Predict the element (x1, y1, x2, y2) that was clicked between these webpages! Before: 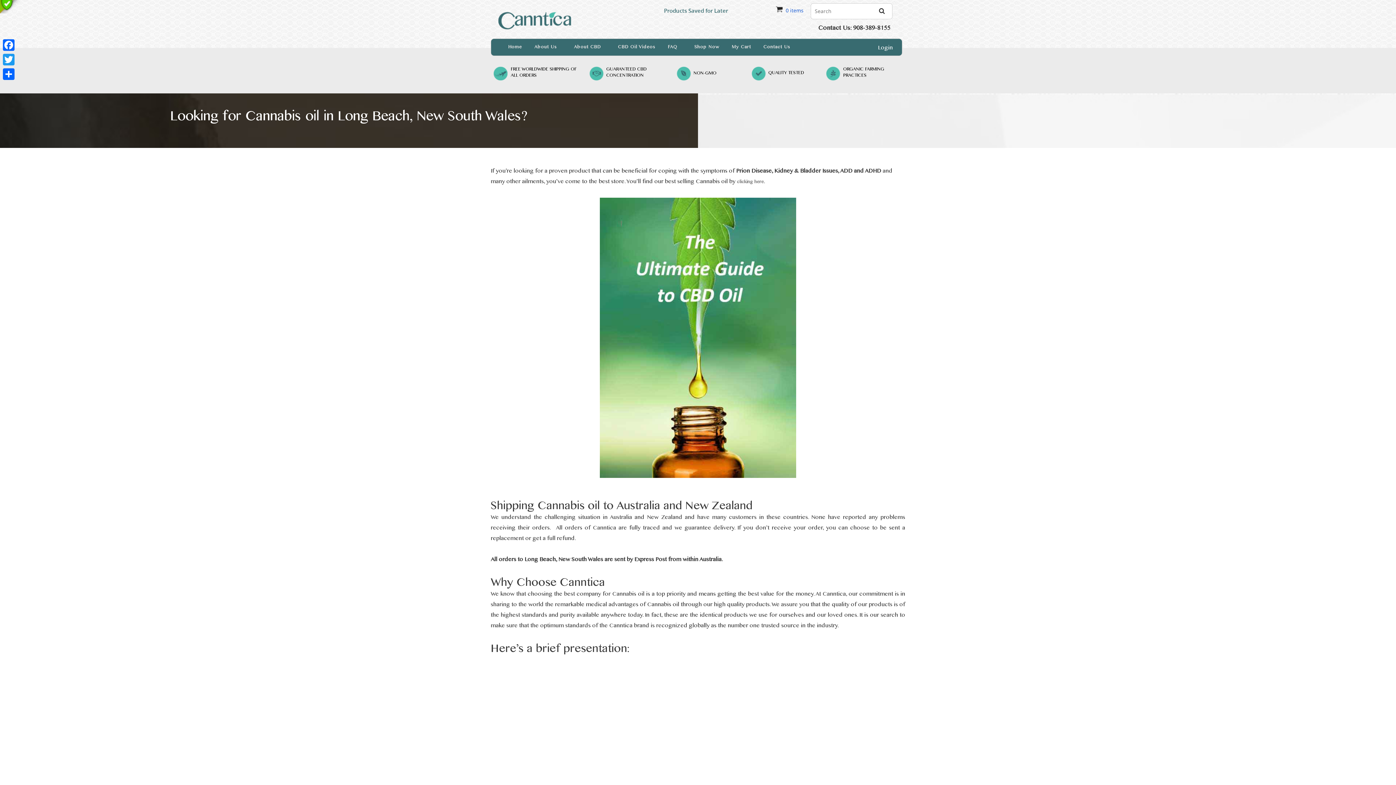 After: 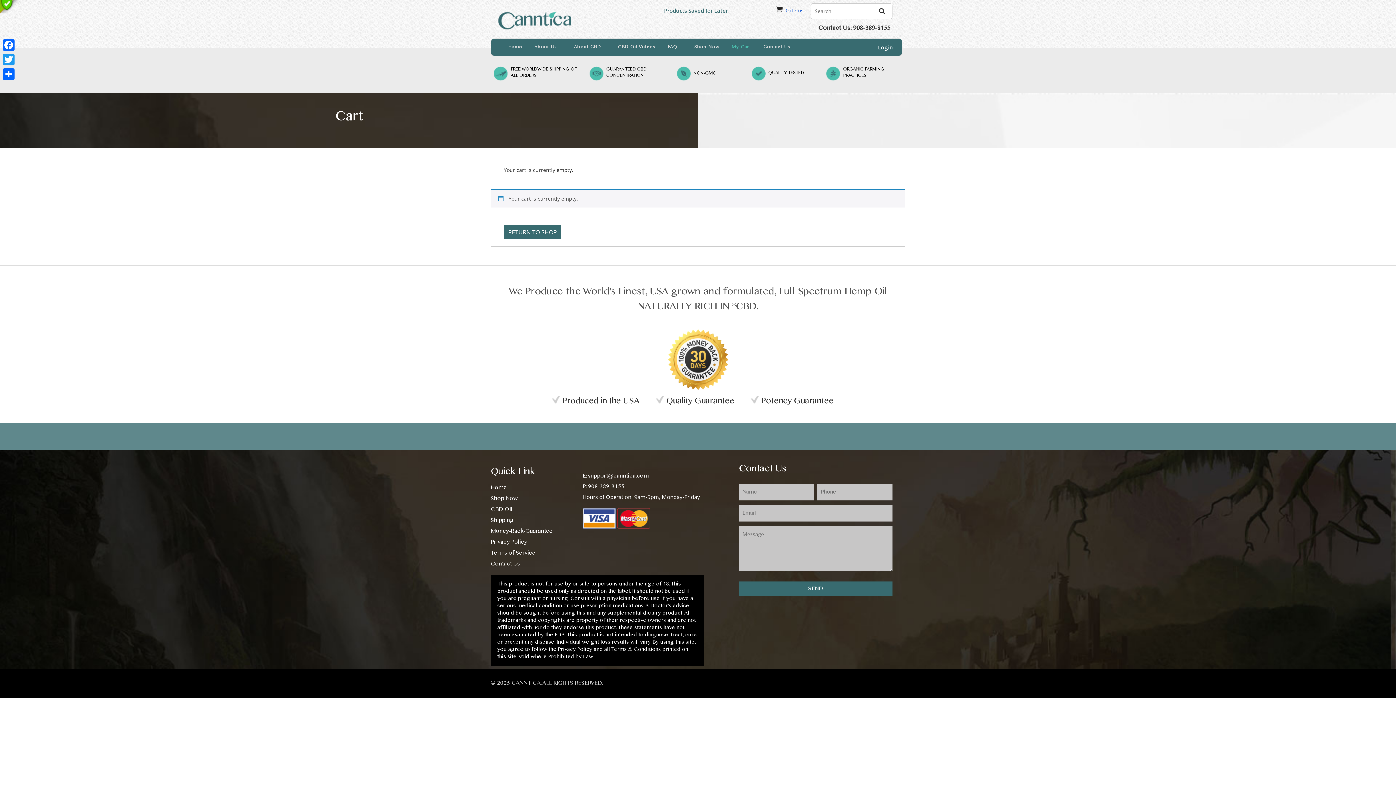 Action: bbox: (785, 6, 803, 13) label: 0 items